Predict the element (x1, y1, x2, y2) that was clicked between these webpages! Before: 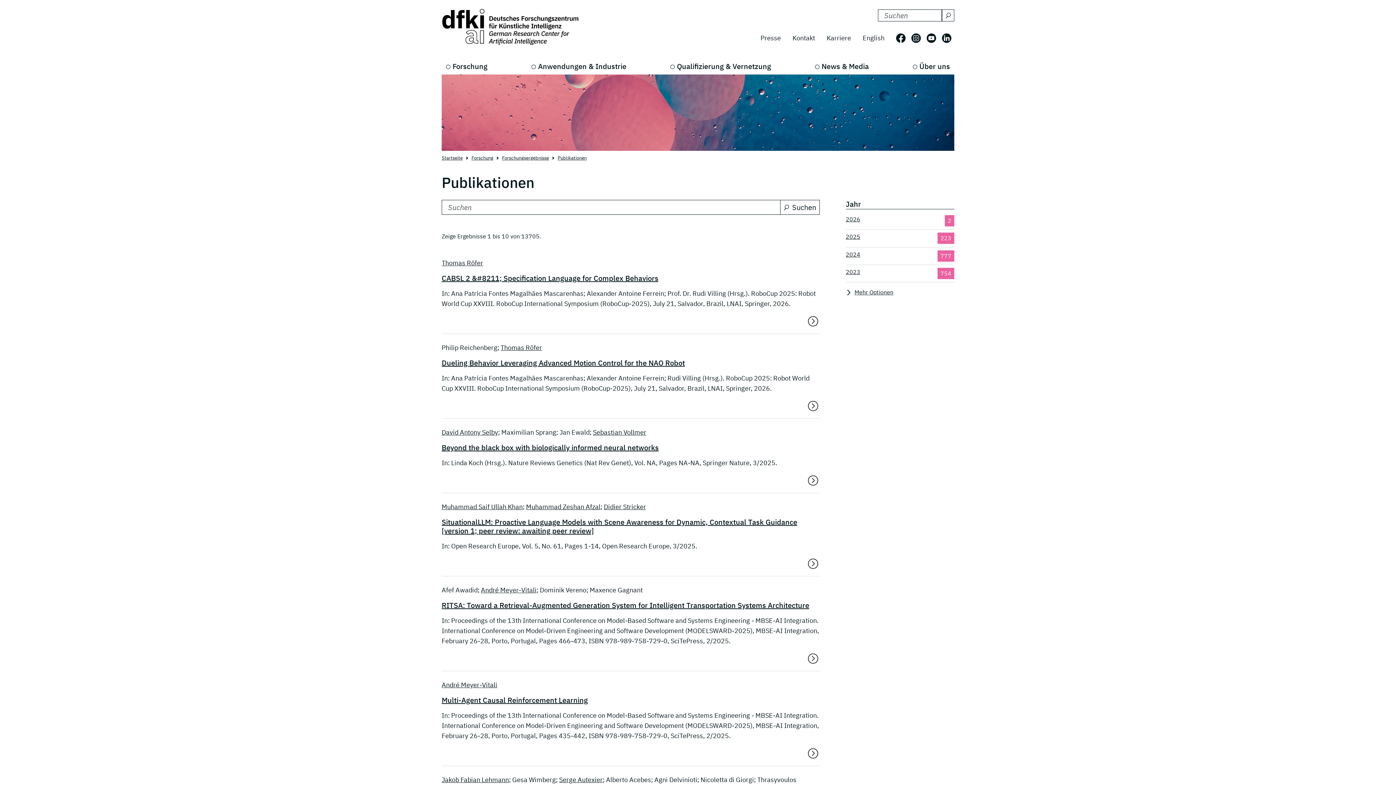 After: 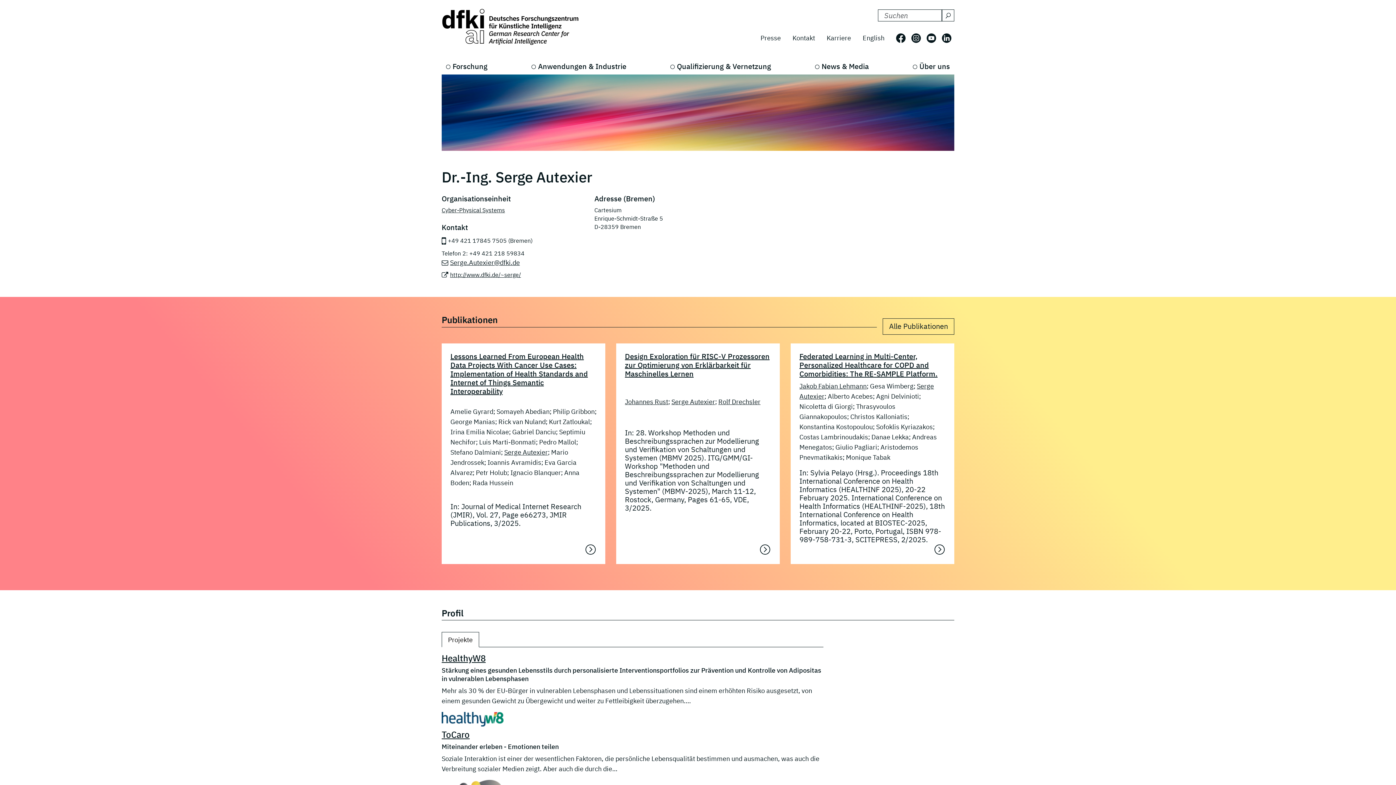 Action: label: Serge Autexier bbox: (559, 776, 602, 784)